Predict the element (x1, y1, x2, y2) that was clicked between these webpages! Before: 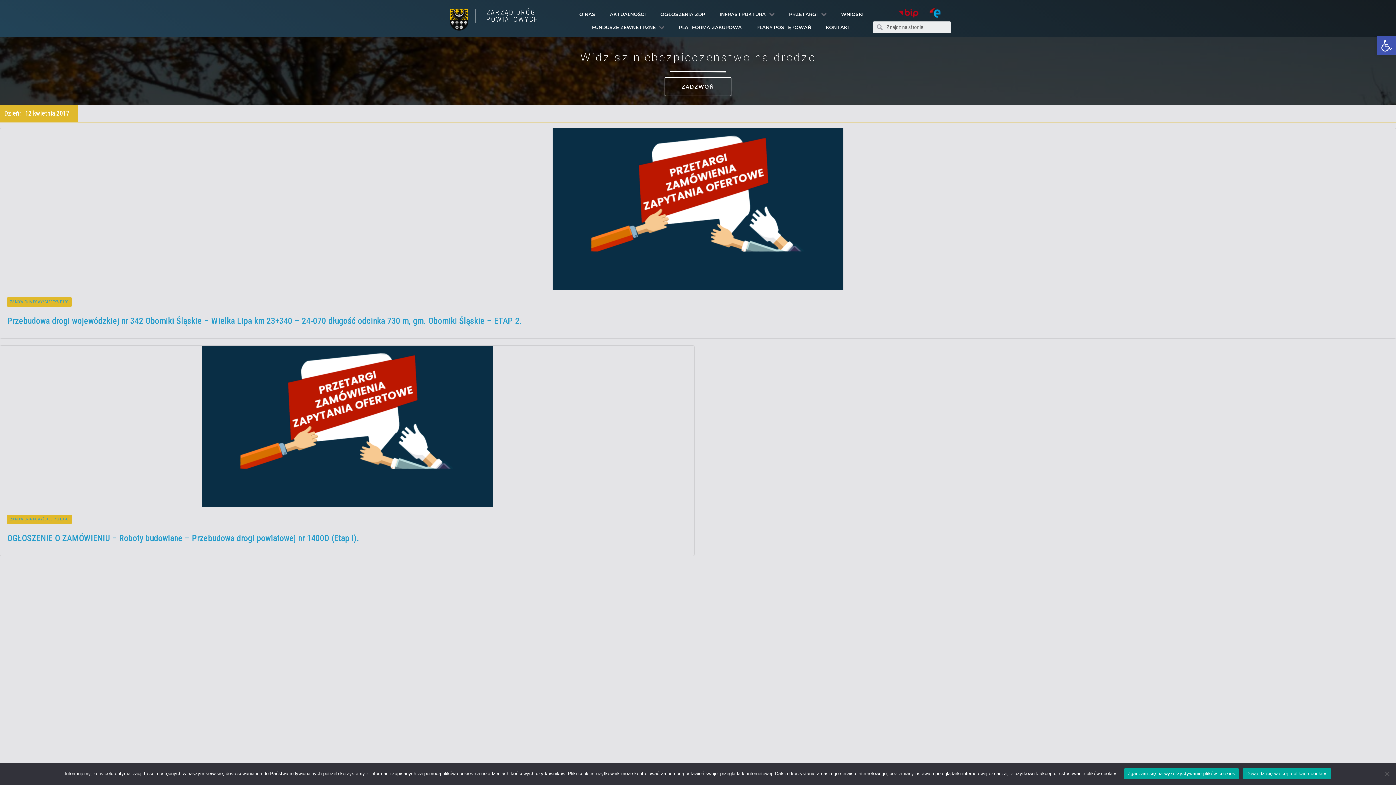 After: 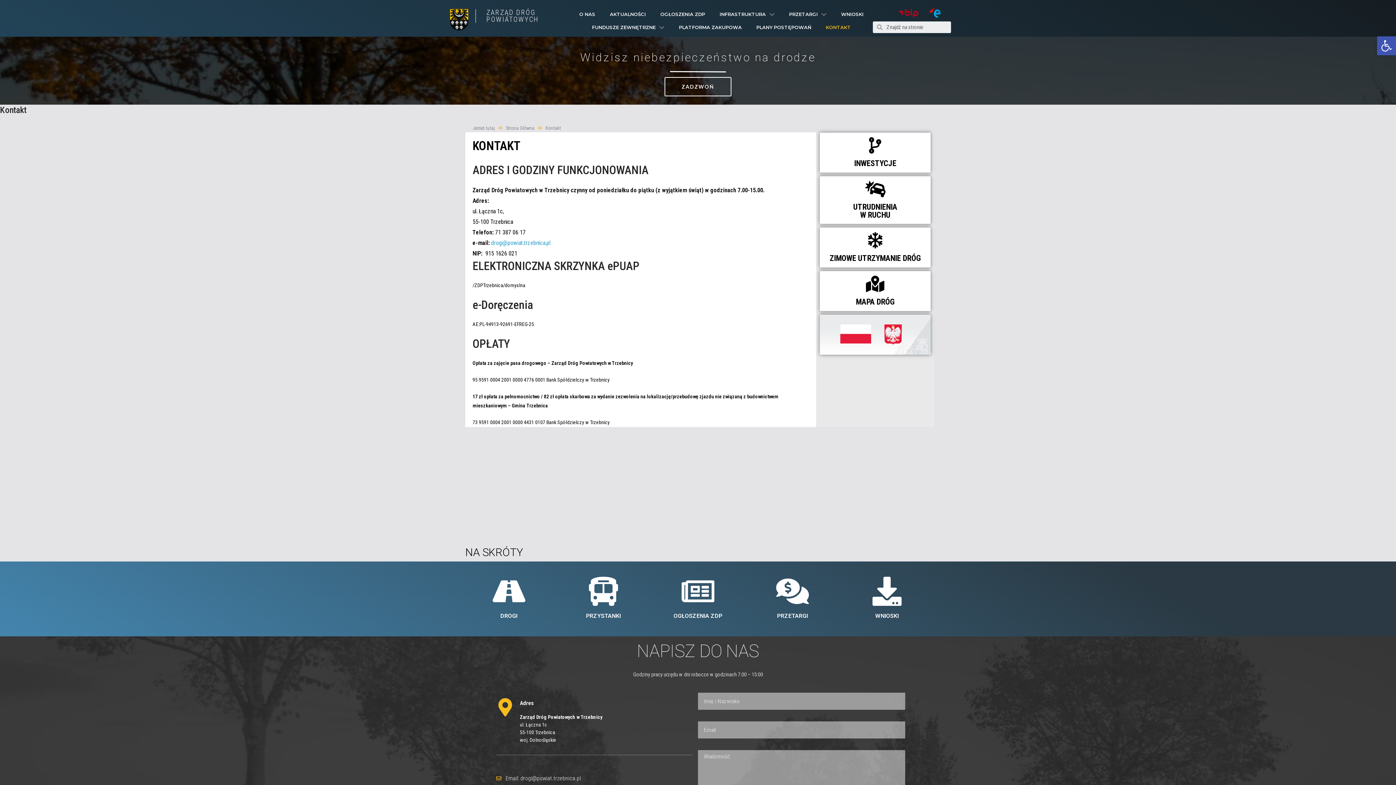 Action: label: KONTAKT bbox: (818, 21, 858, 34)